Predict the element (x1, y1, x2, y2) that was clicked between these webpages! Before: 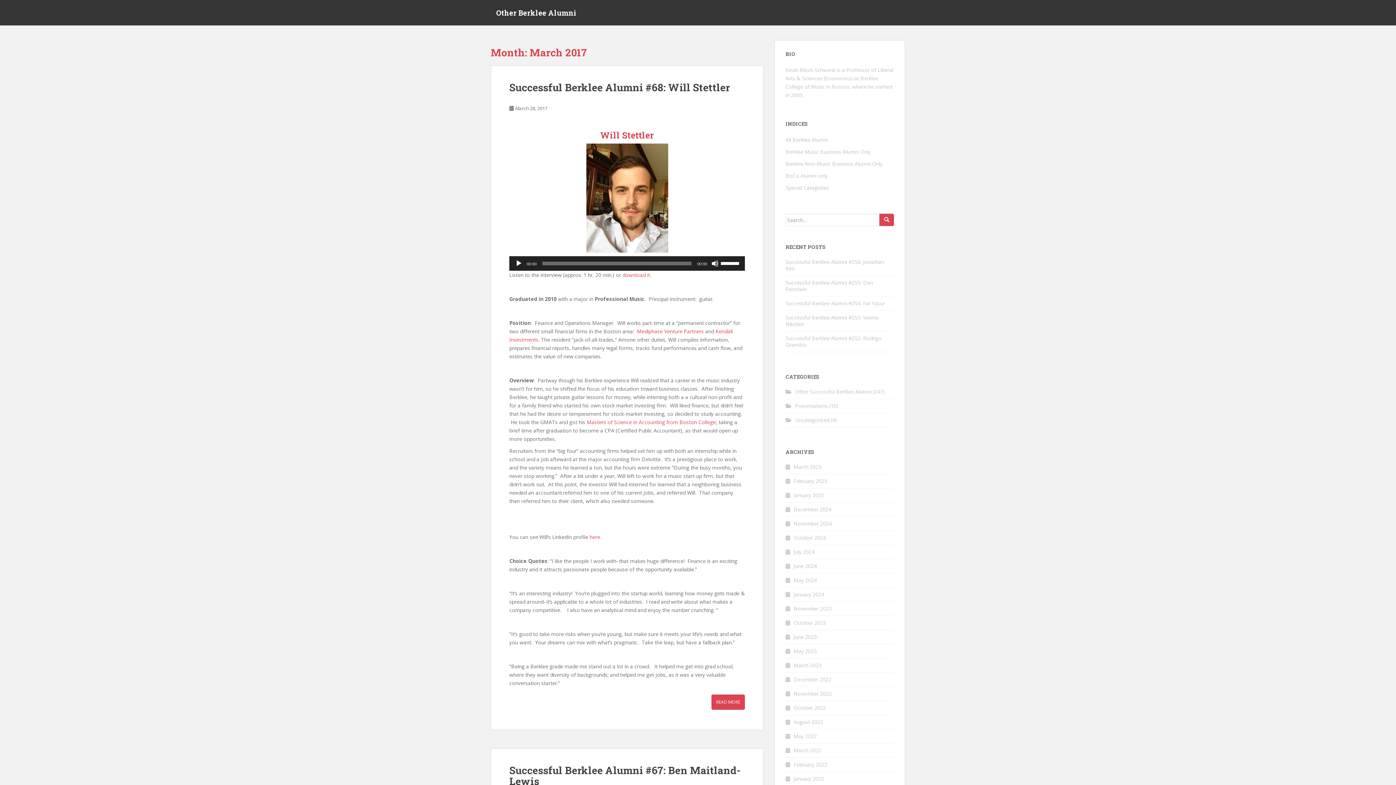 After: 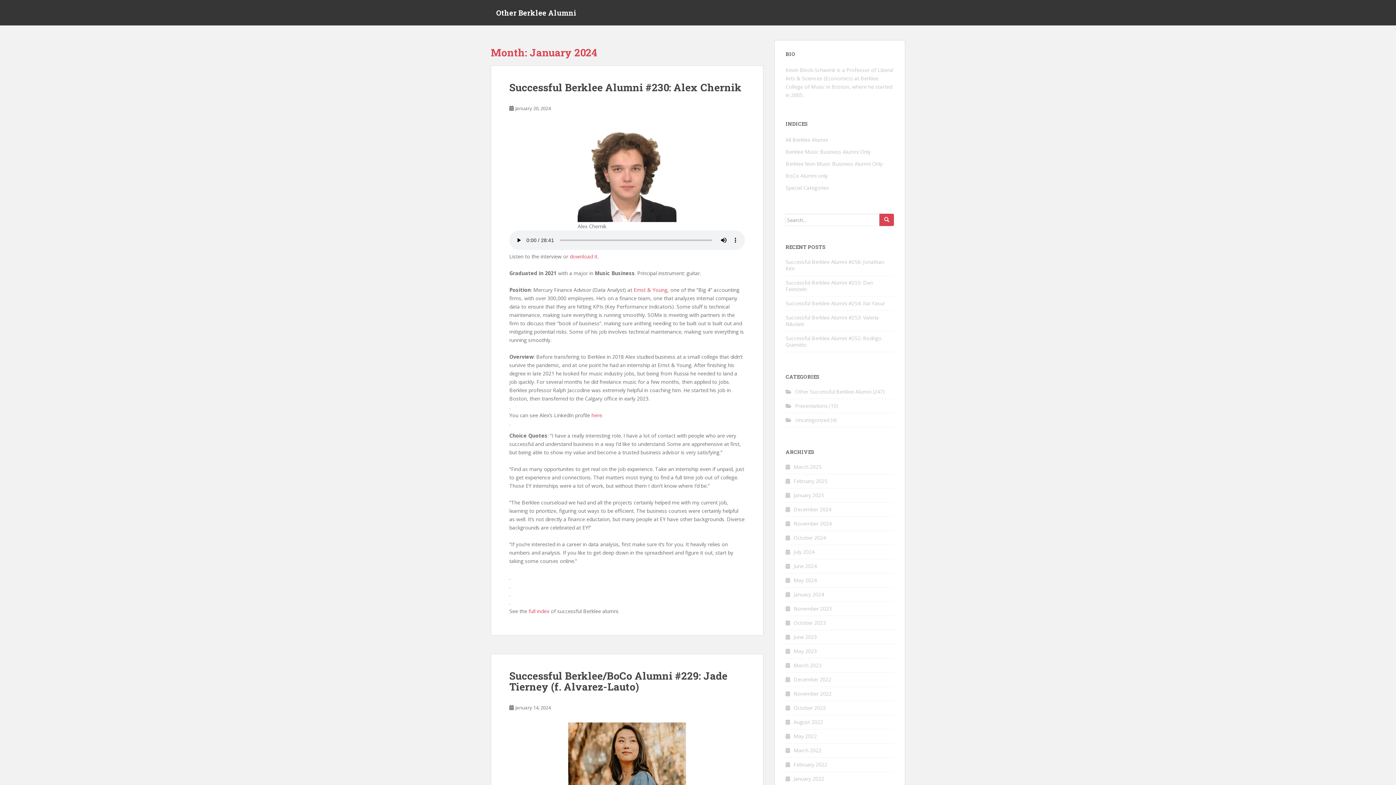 Action: label: January 2024 bbox: (793, 591, 824, 598)